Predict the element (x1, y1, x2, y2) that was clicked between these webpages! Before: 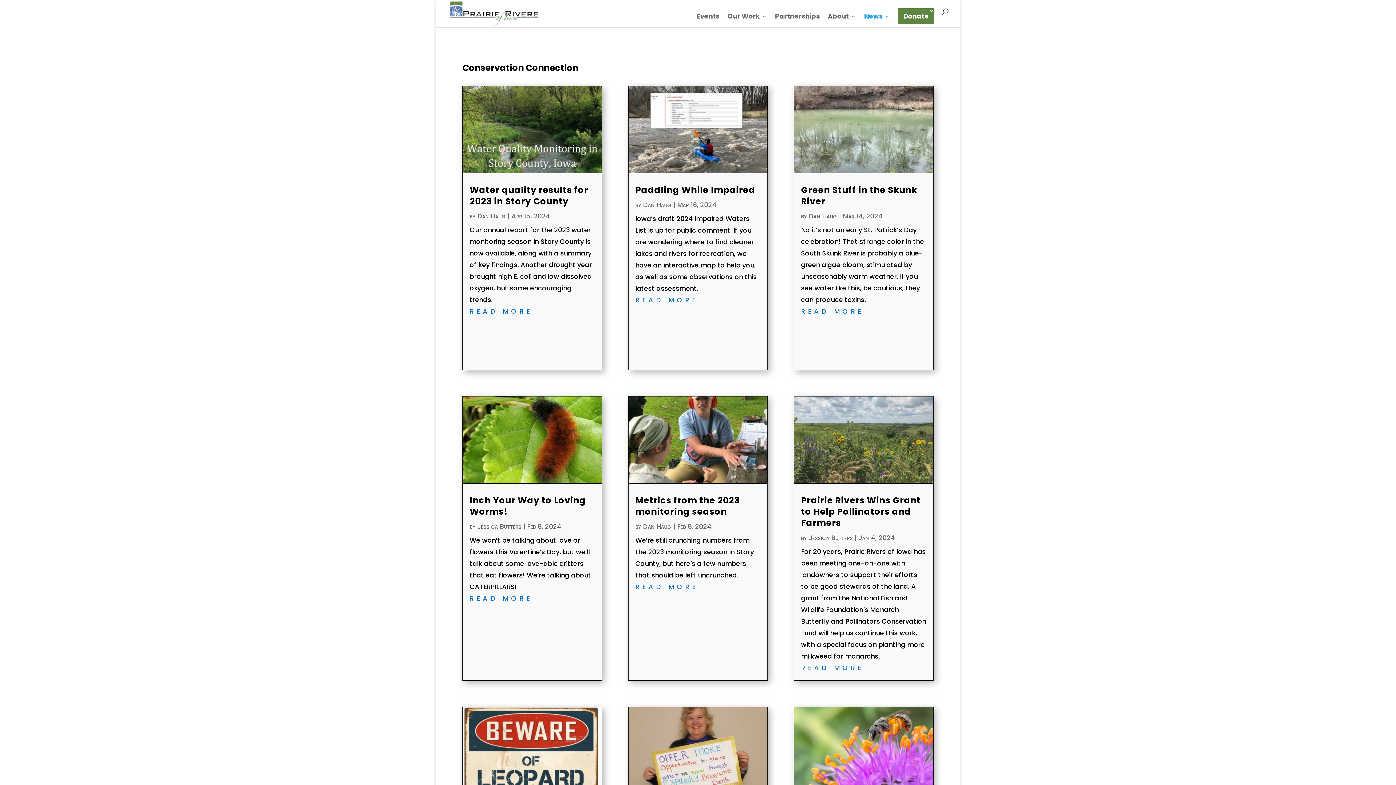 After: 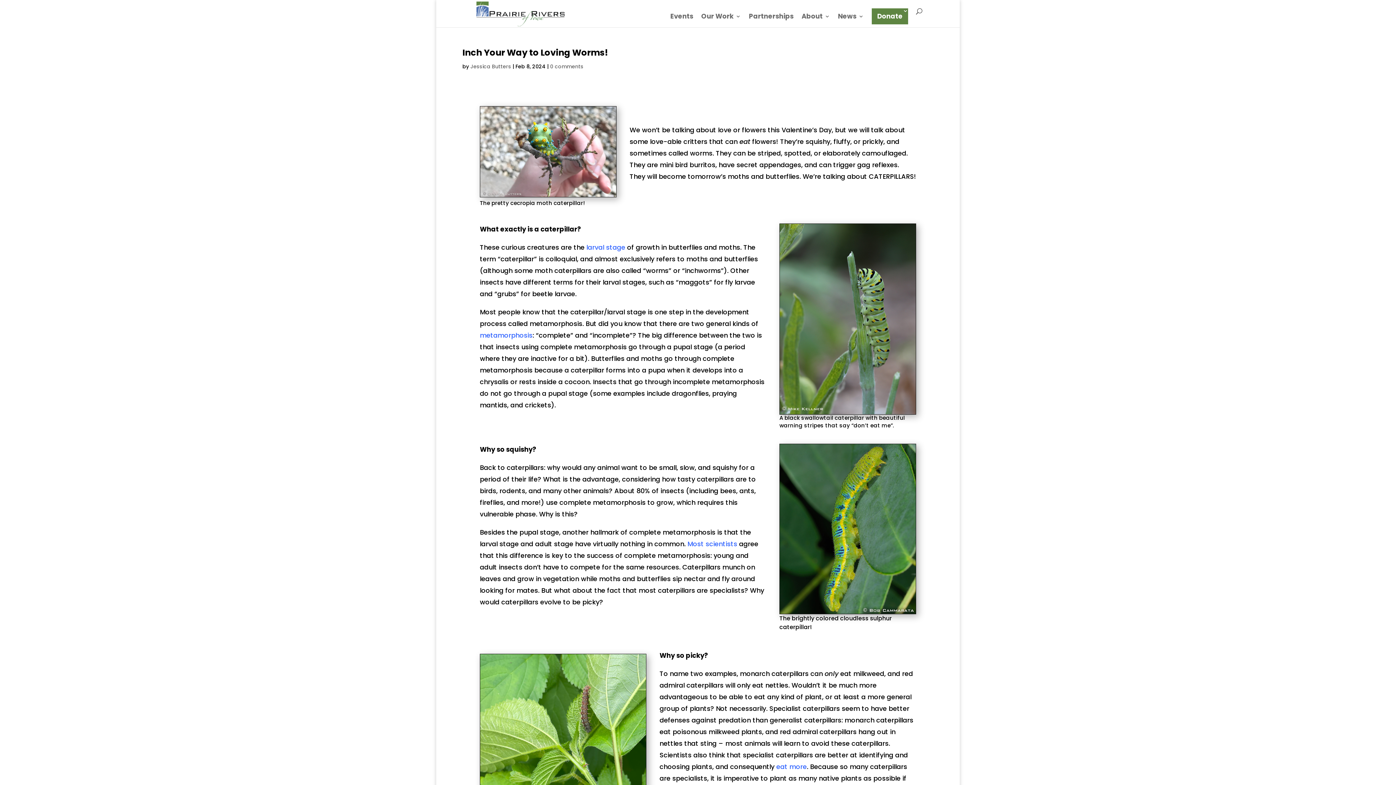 Action: bbox: (462, 396, 602, 484)